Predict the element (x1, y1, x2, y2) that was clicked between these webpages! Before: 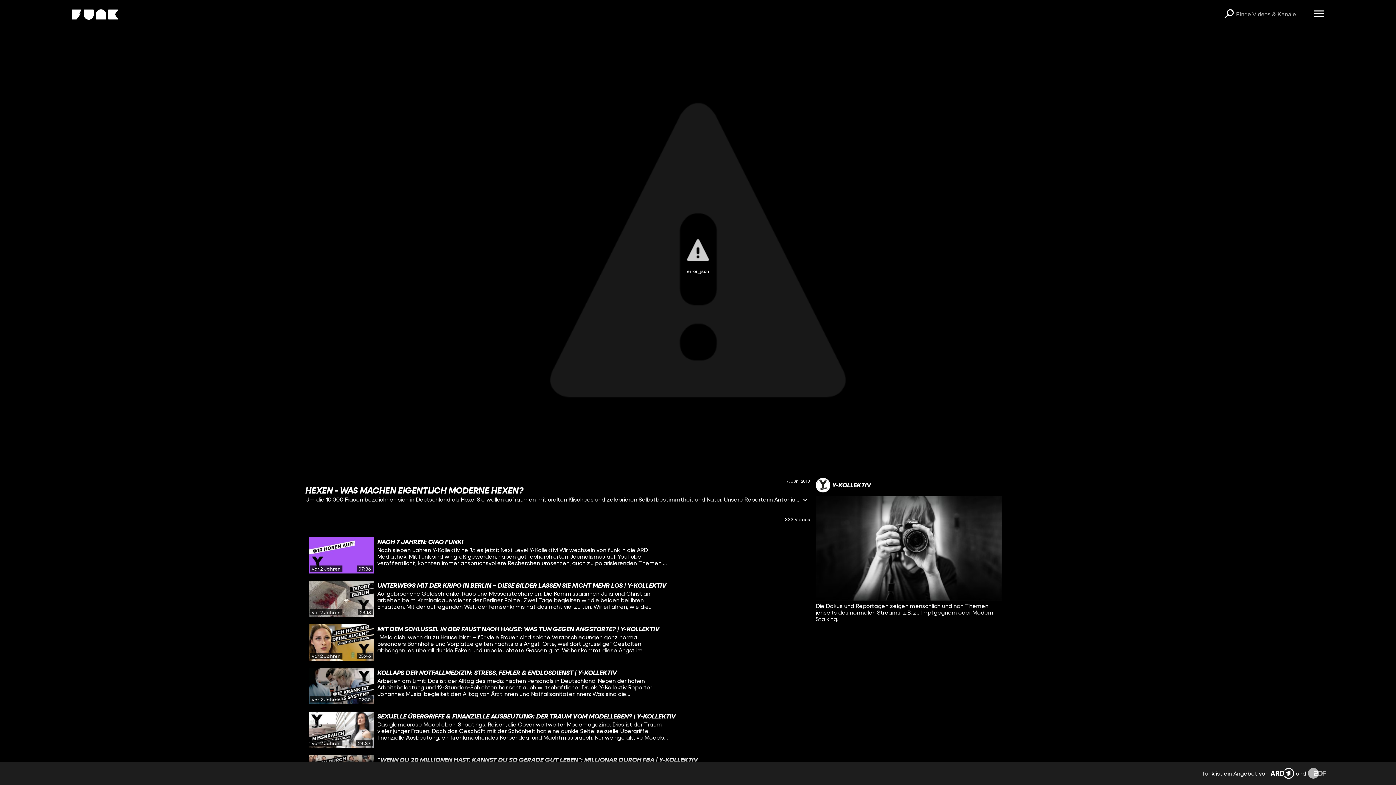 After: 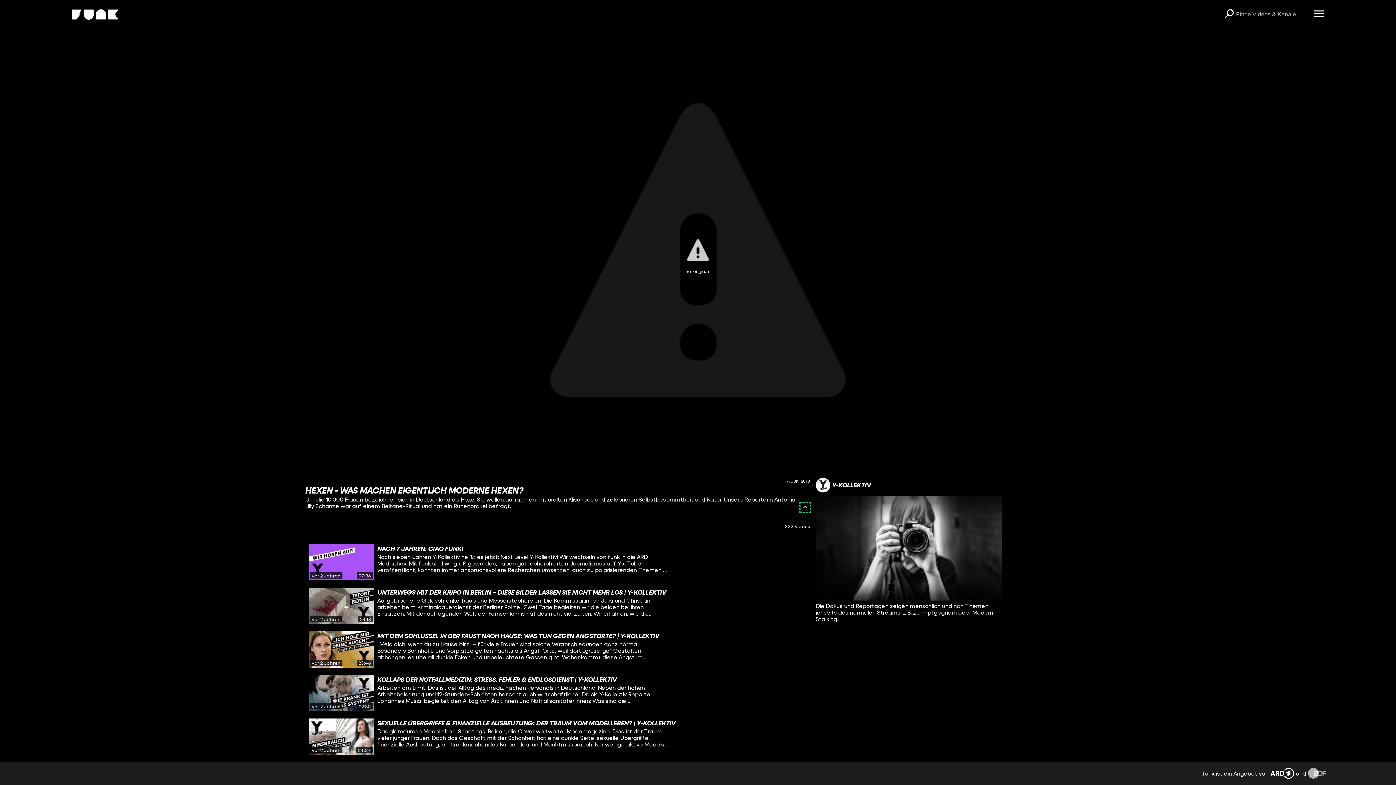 Action: bbox: (800, 496, 810, 505) label: Informationen öffnen